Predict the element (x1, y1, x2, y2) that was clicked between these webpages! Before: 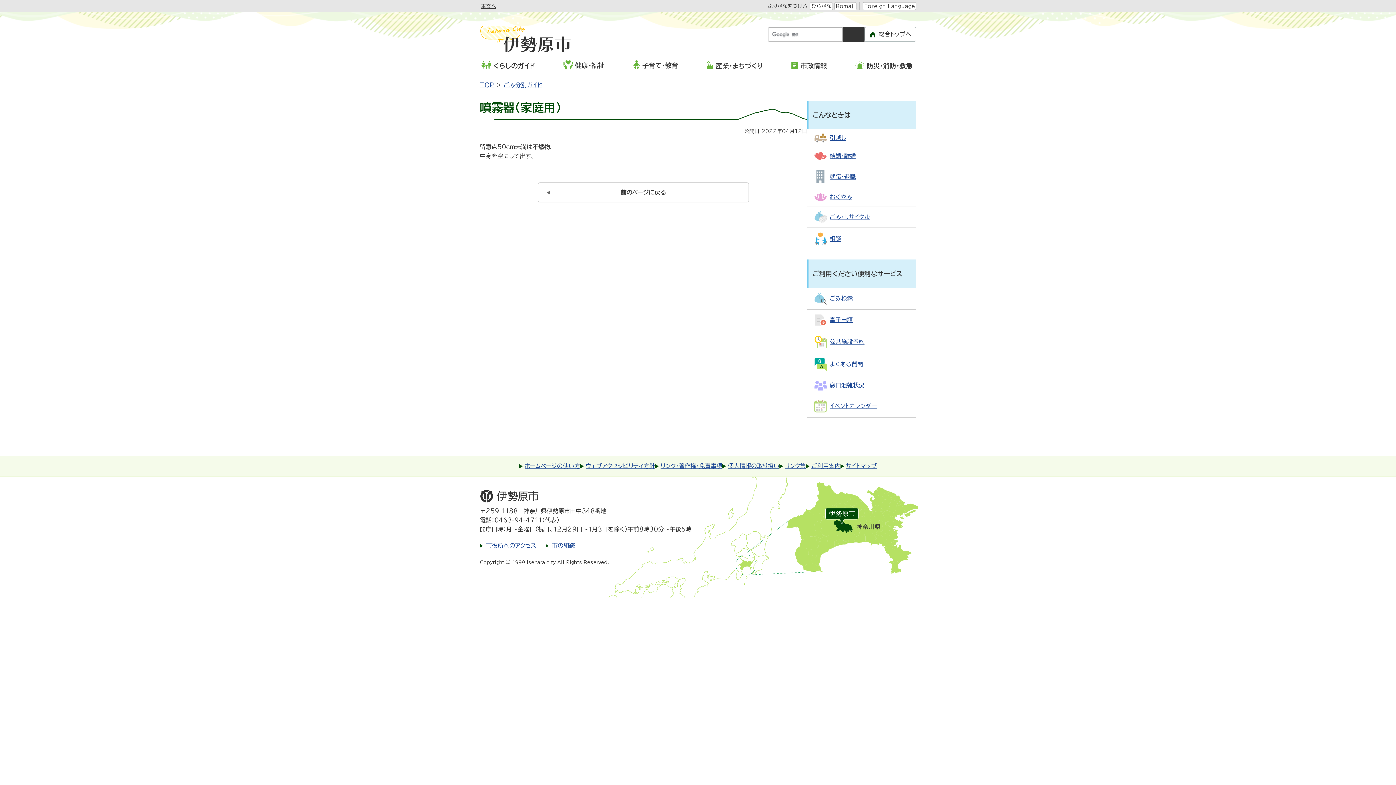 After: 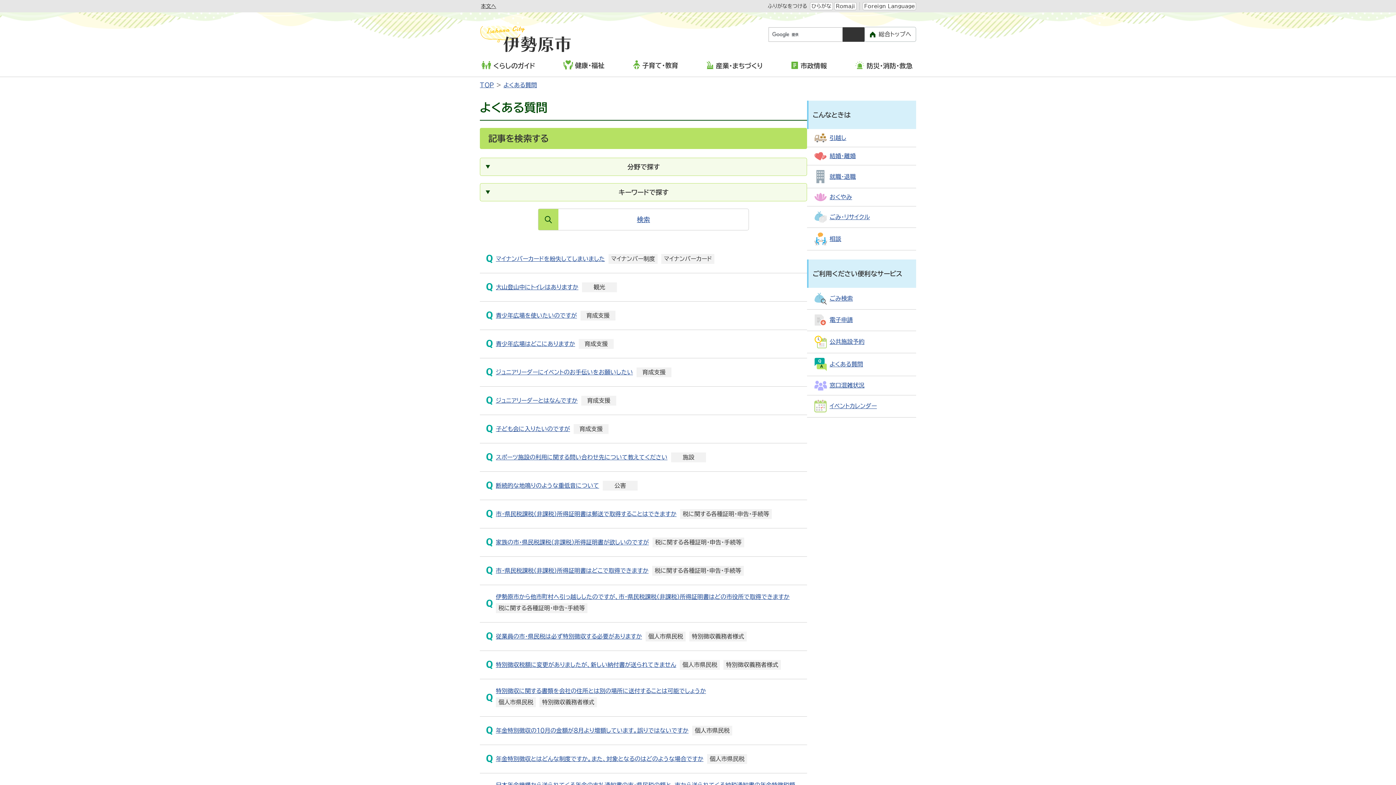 Action: bbox: (807, 353, 916, 376) label: よくある質問